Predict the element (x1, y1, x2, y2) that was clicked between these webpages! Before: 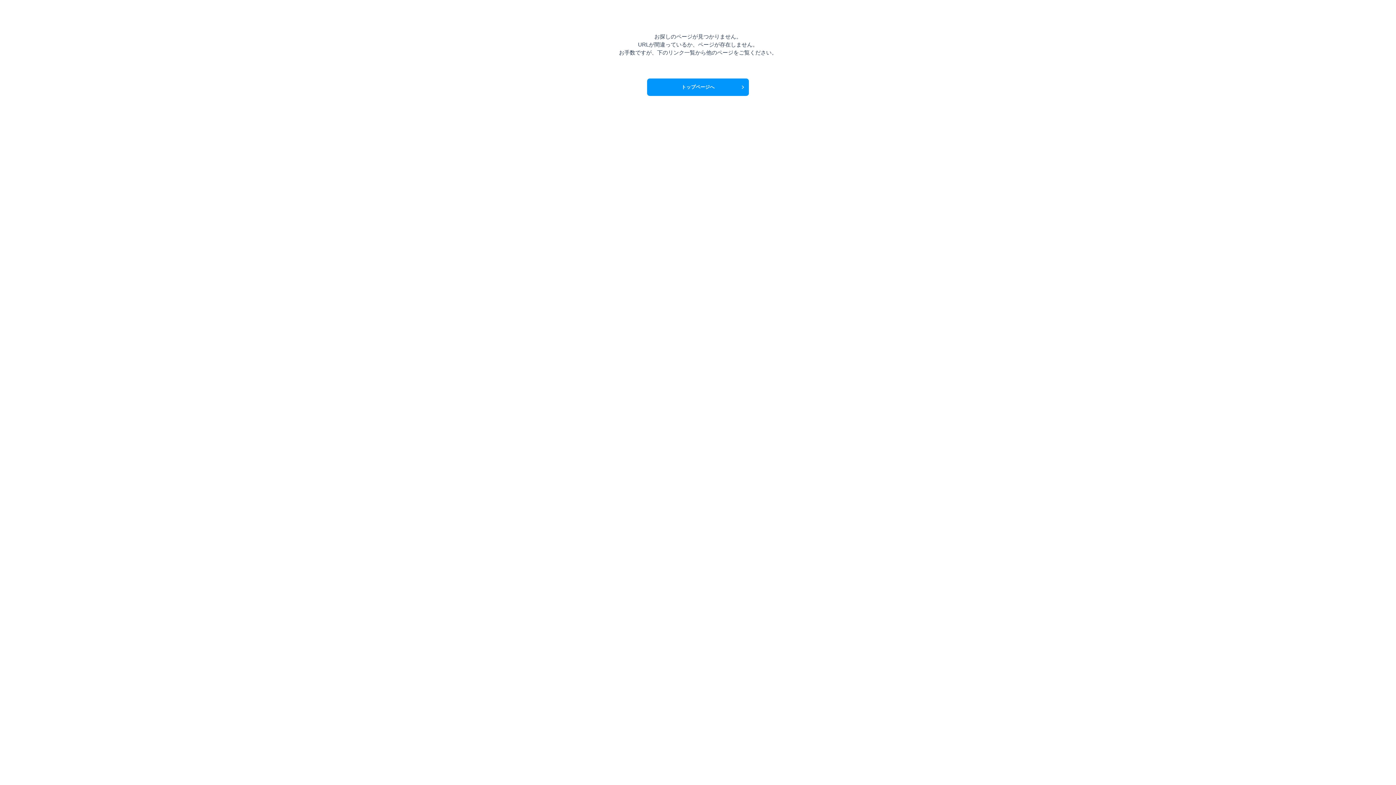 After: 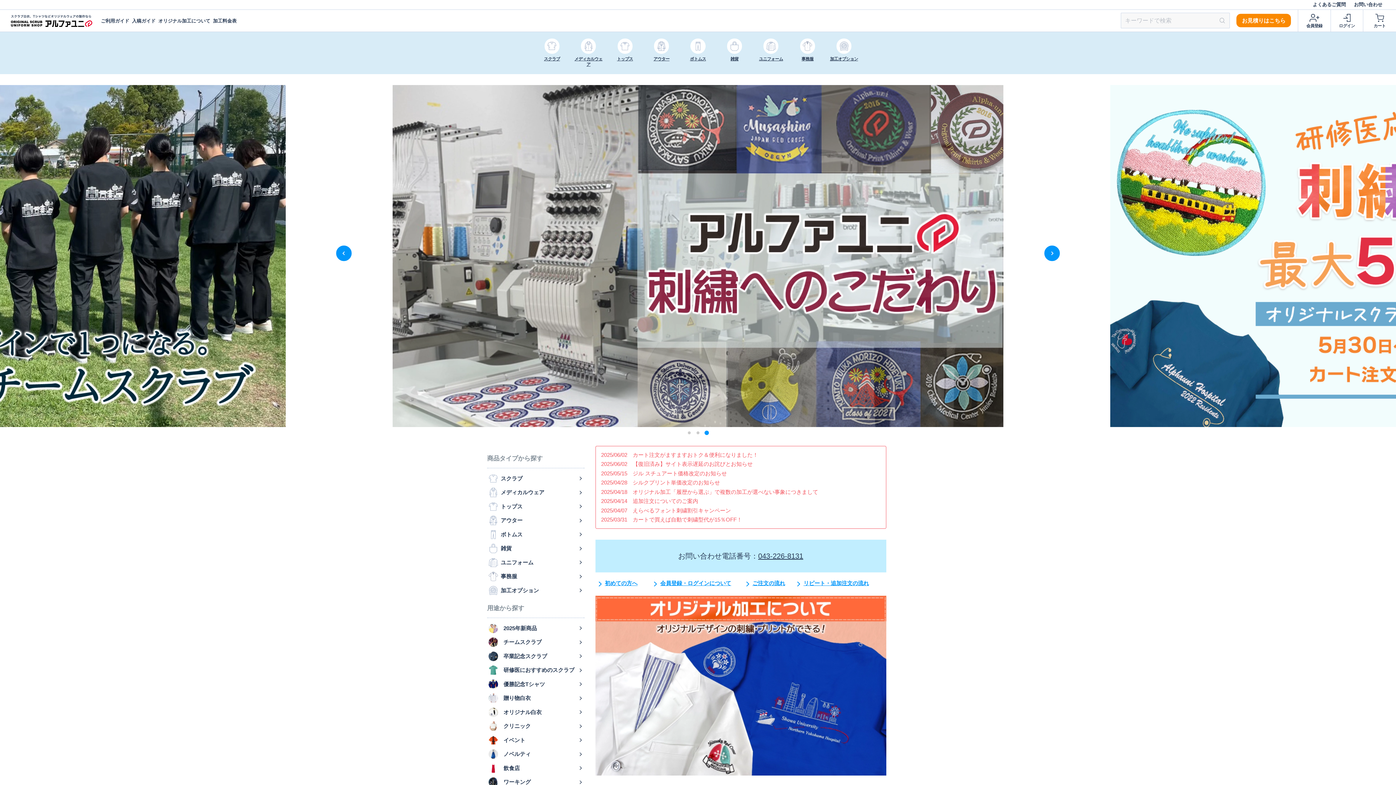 Action: label: トップページへ bbox: (647, 78, 749, 96)